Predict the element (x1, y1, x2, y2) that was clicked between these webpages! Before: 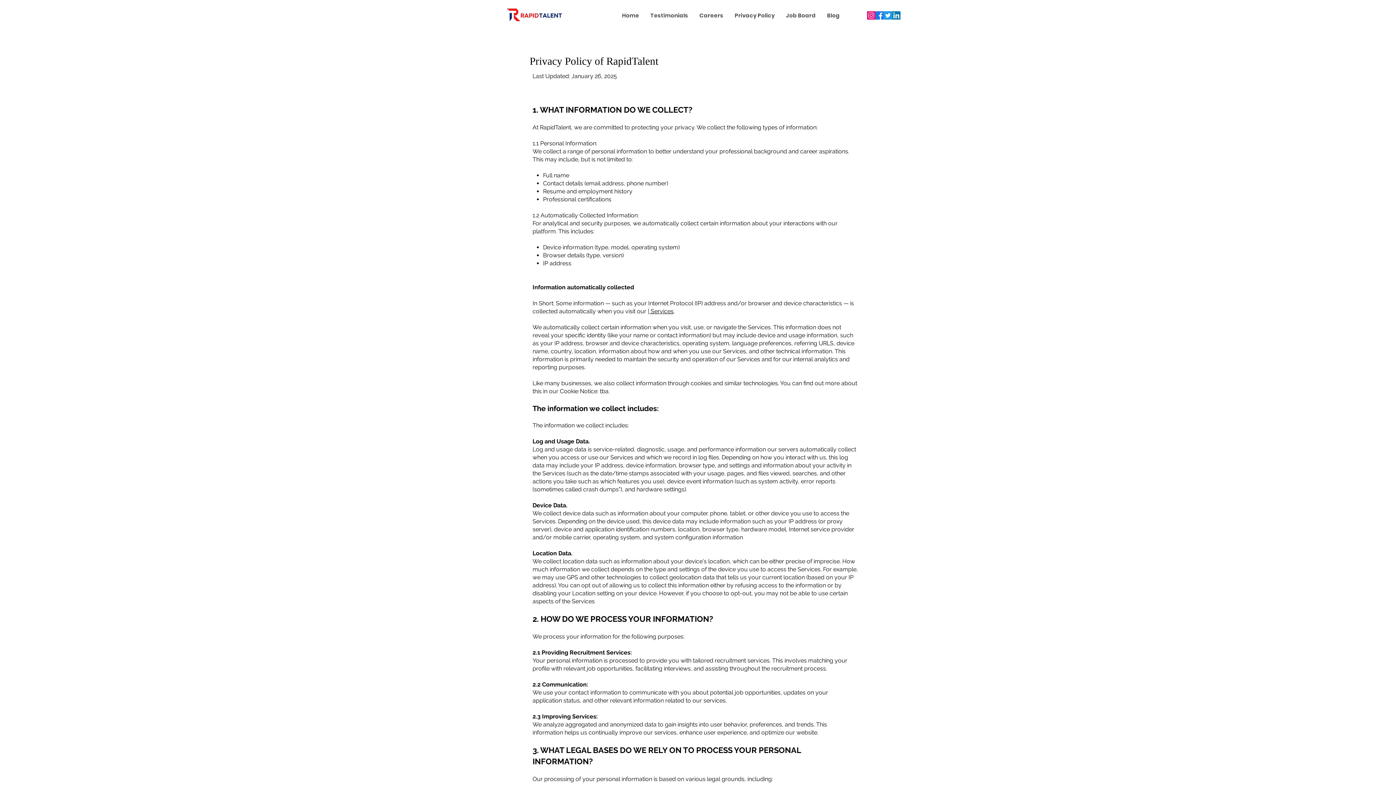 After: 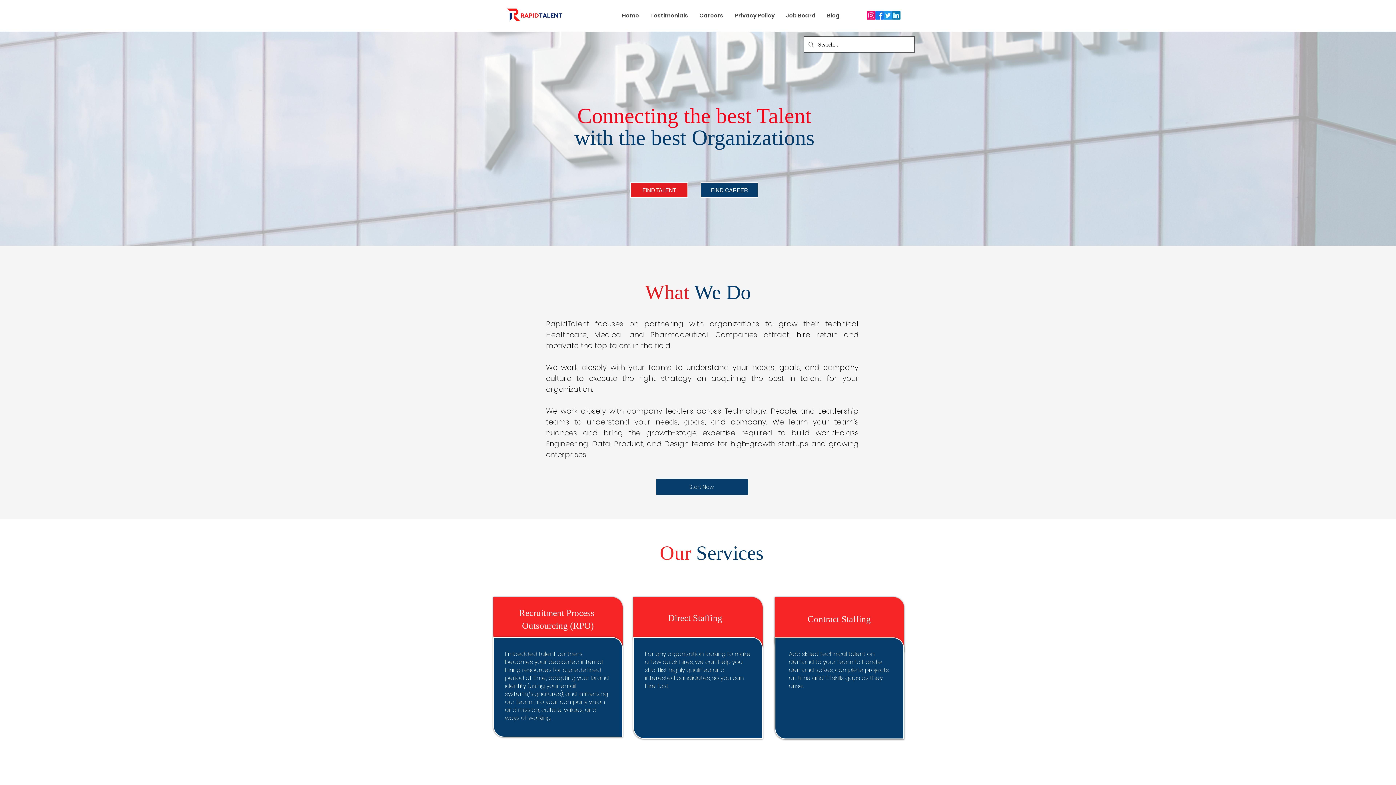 Action: bbox: (649, 308, 673, 314) label:  Services